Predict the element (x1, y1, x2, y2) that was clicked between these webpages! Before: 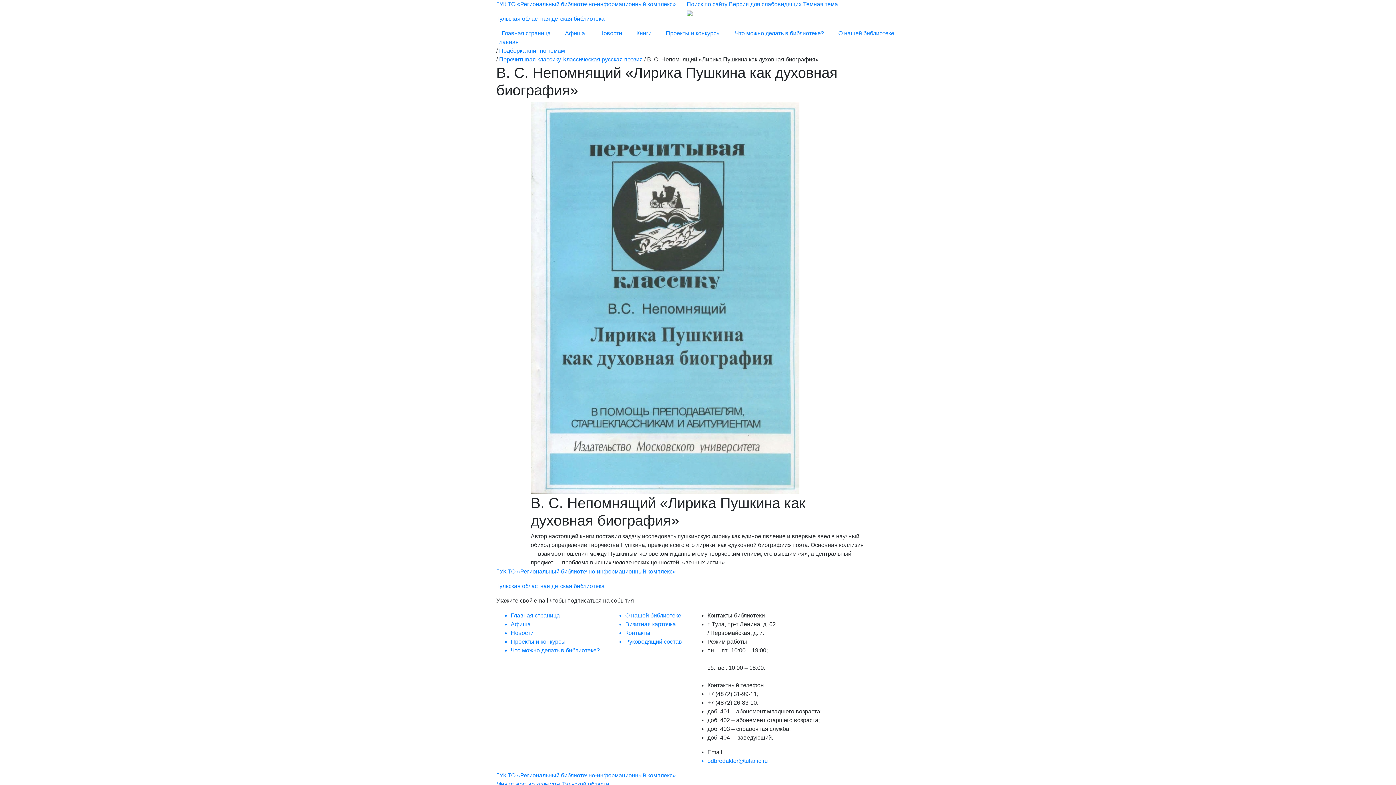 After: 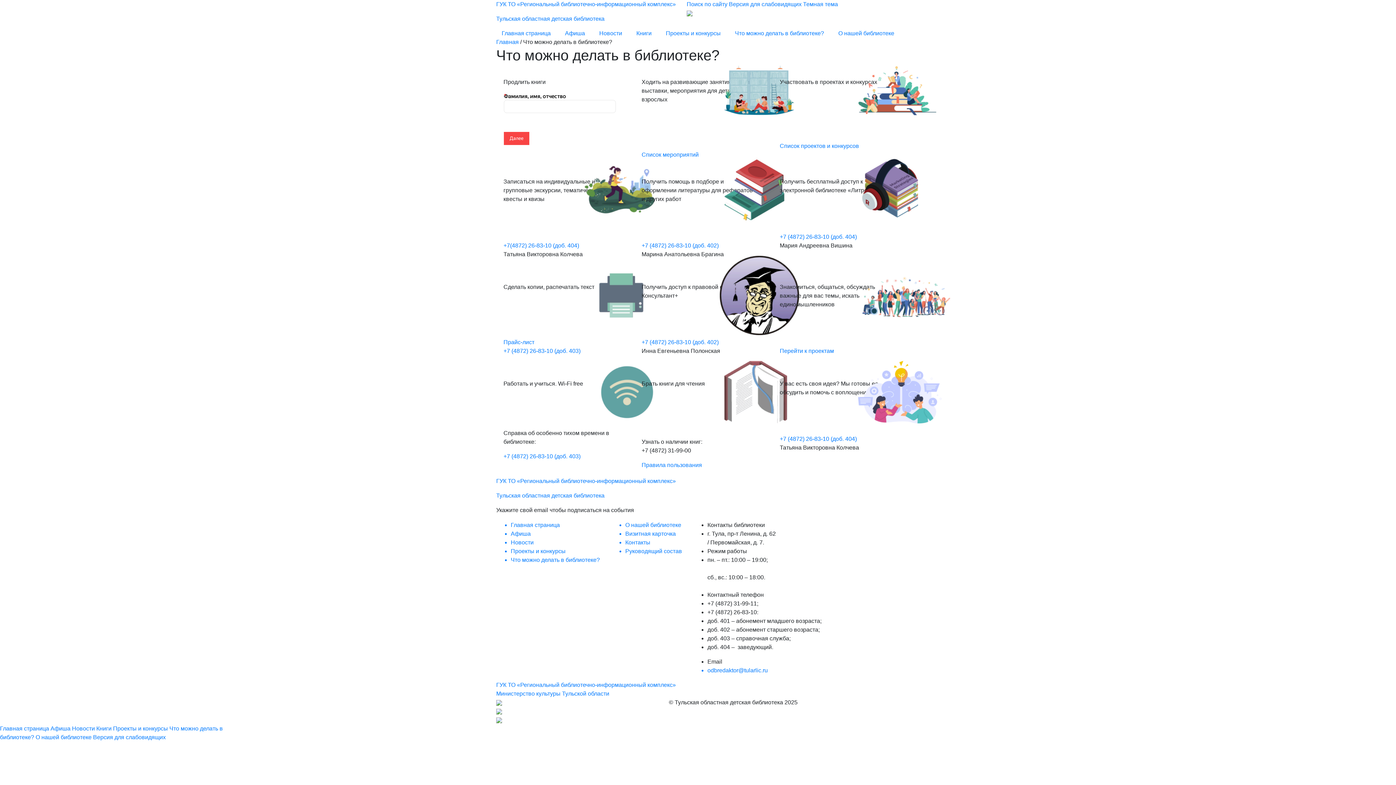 Action: label: Что можно делать в библиотеке? bbox: (510, 646, 600, 655)